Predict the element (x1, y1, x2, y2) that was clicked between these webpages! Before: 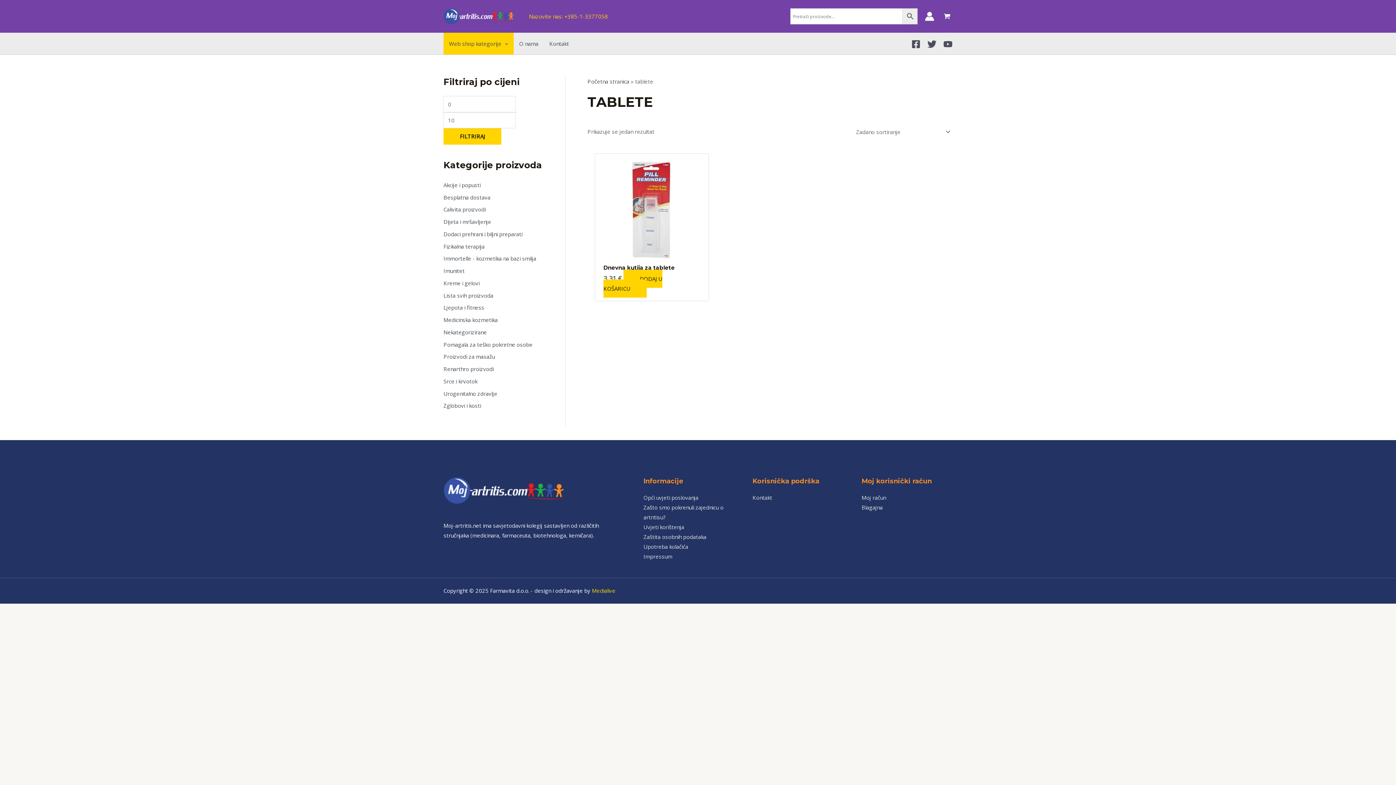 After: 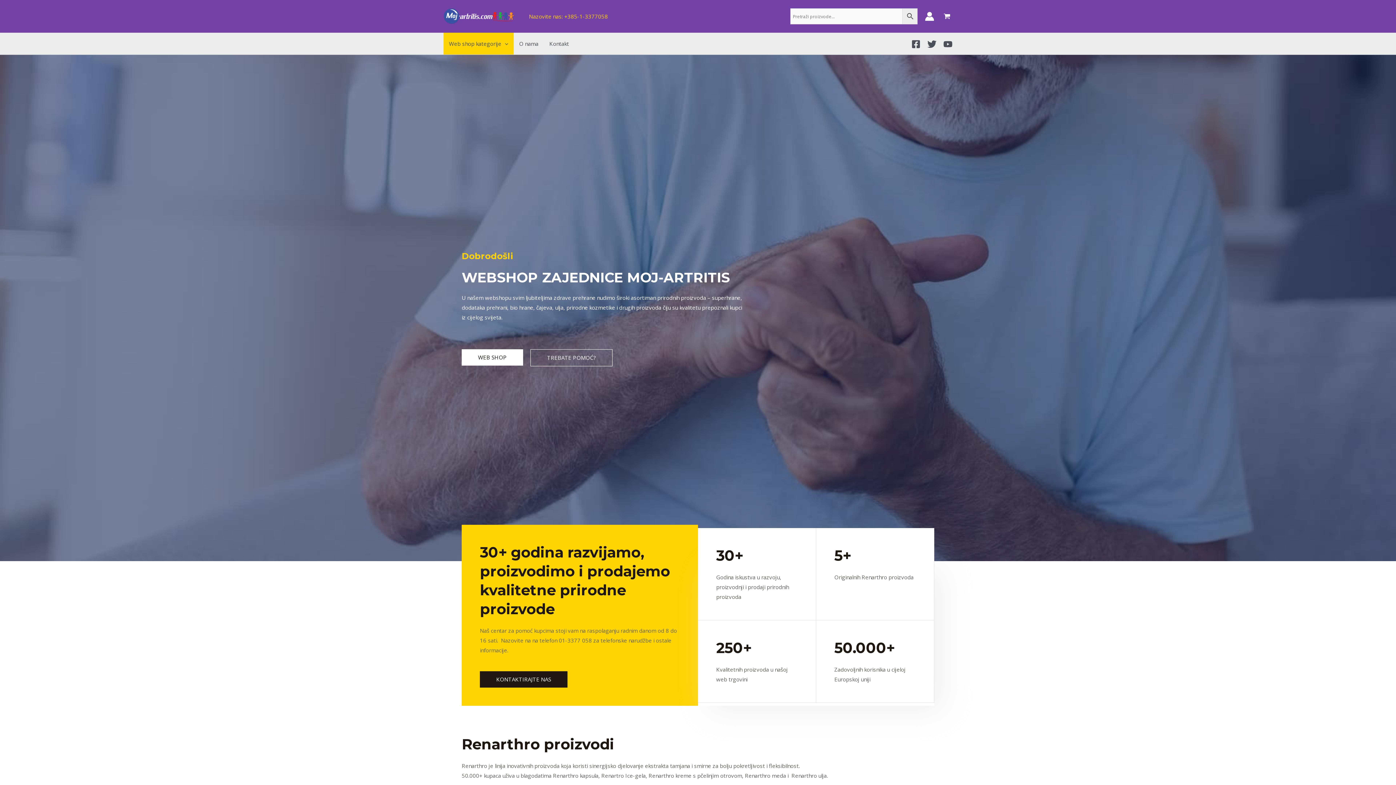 Action: bbox: (587, 77, 629, 85) label: Početna stranica